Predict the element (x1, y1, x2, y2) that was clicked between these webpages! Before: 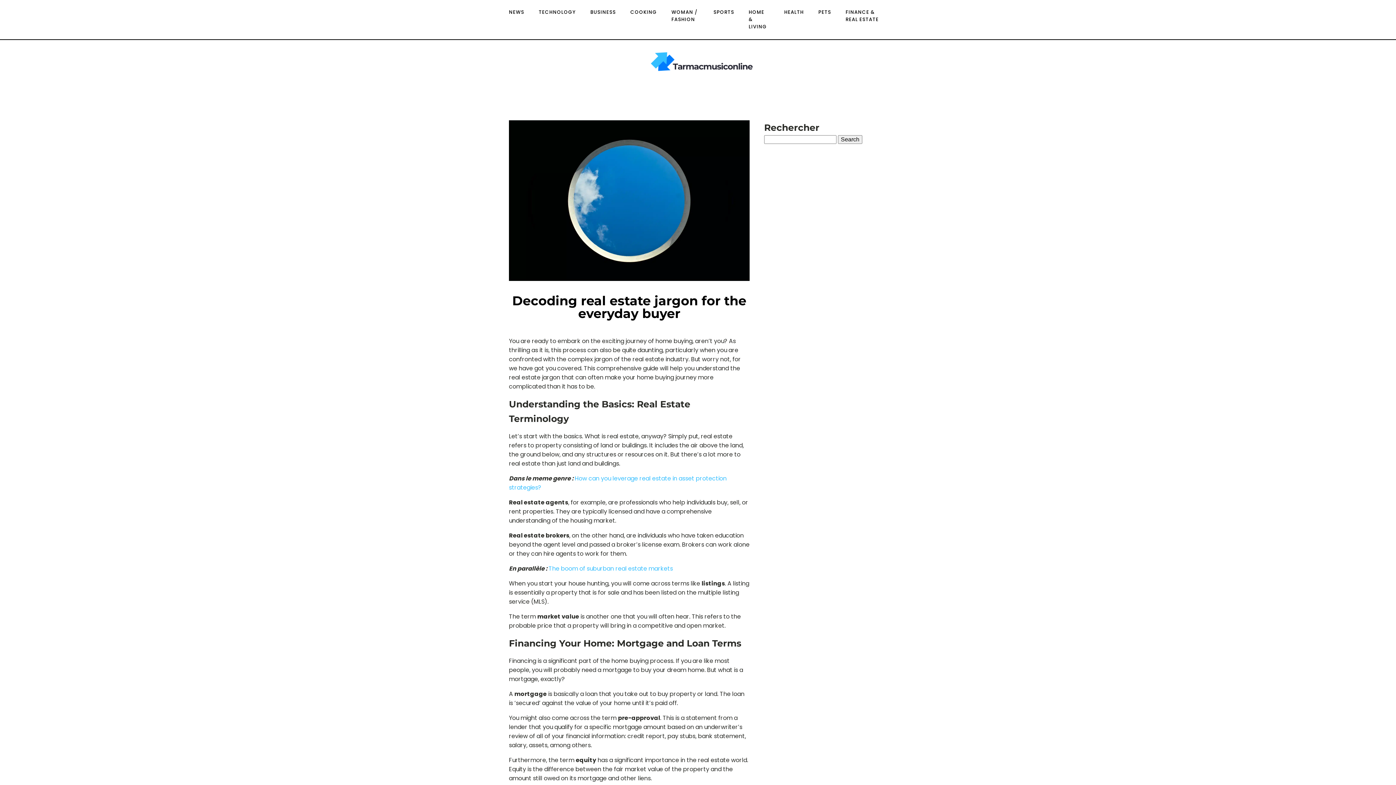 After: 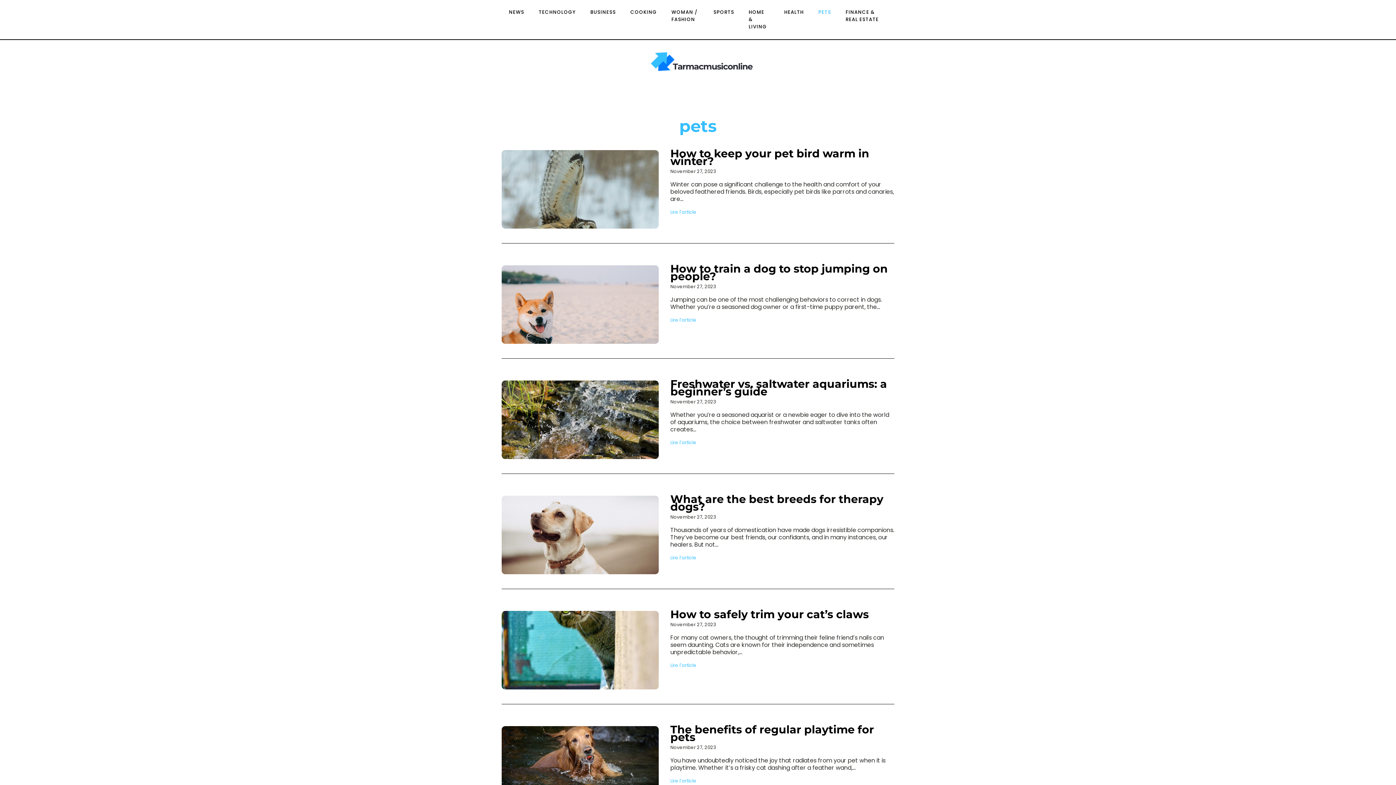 Action: bbox: (811, 0, 838, 24) label: PETS